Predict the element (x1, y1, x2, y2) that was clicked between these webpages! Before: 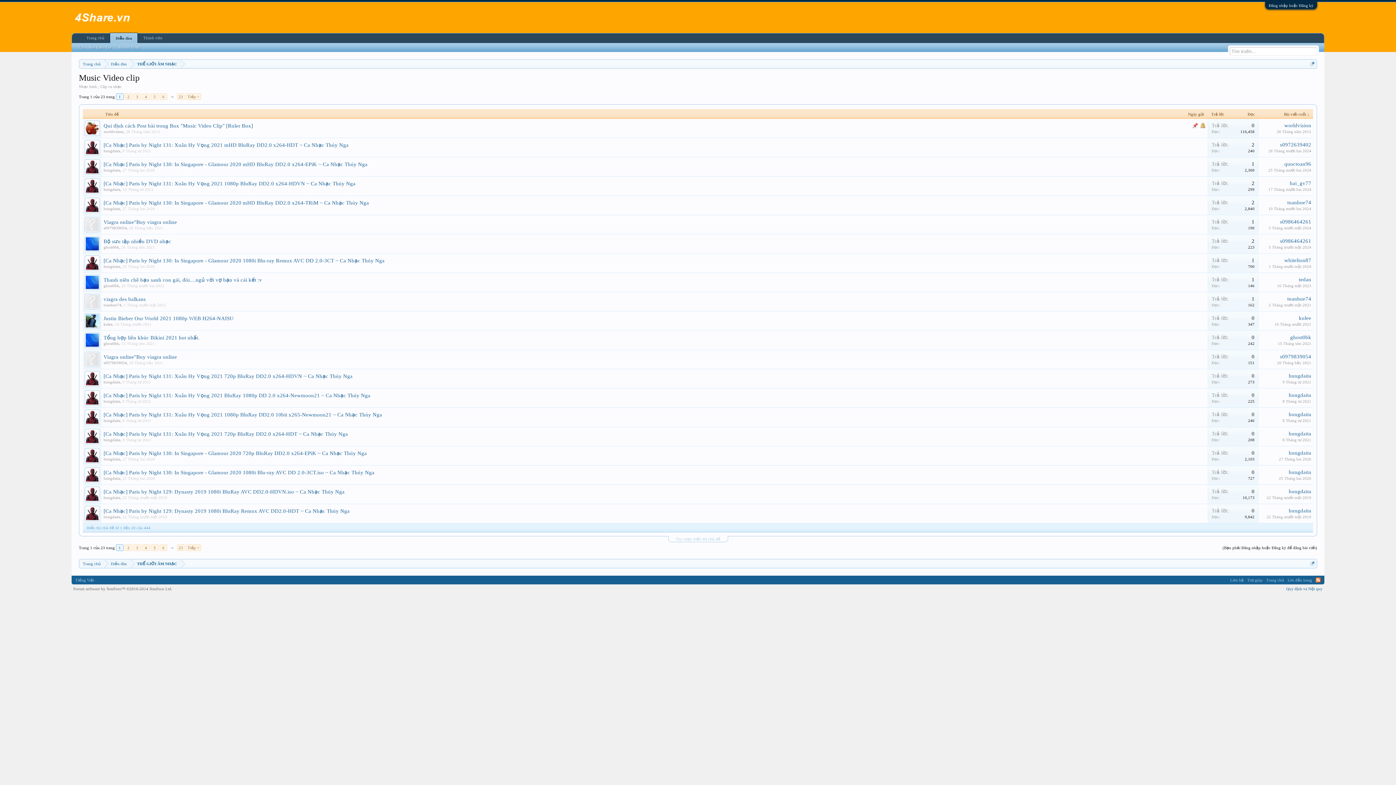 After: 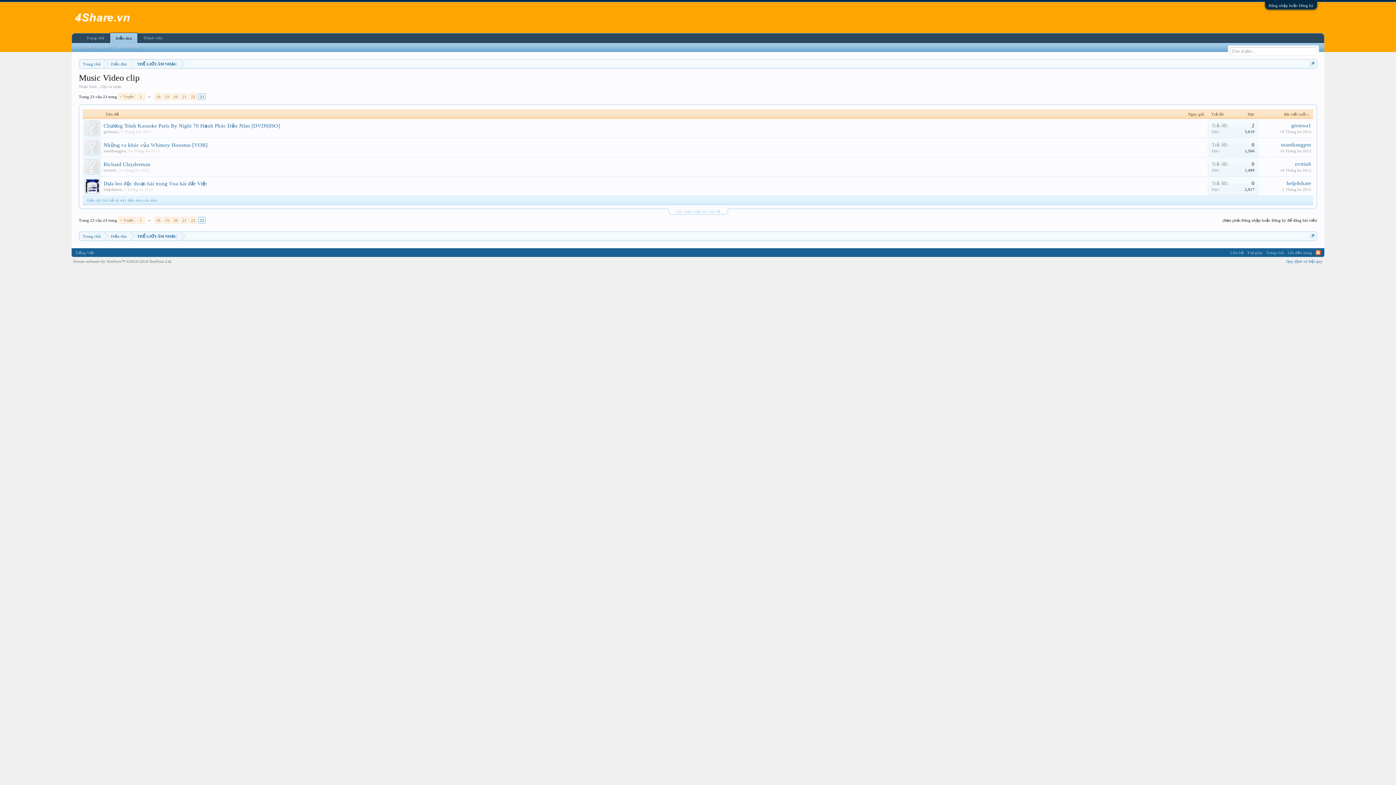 Action: label: 23 bbox: (177, 93, 184, 100)